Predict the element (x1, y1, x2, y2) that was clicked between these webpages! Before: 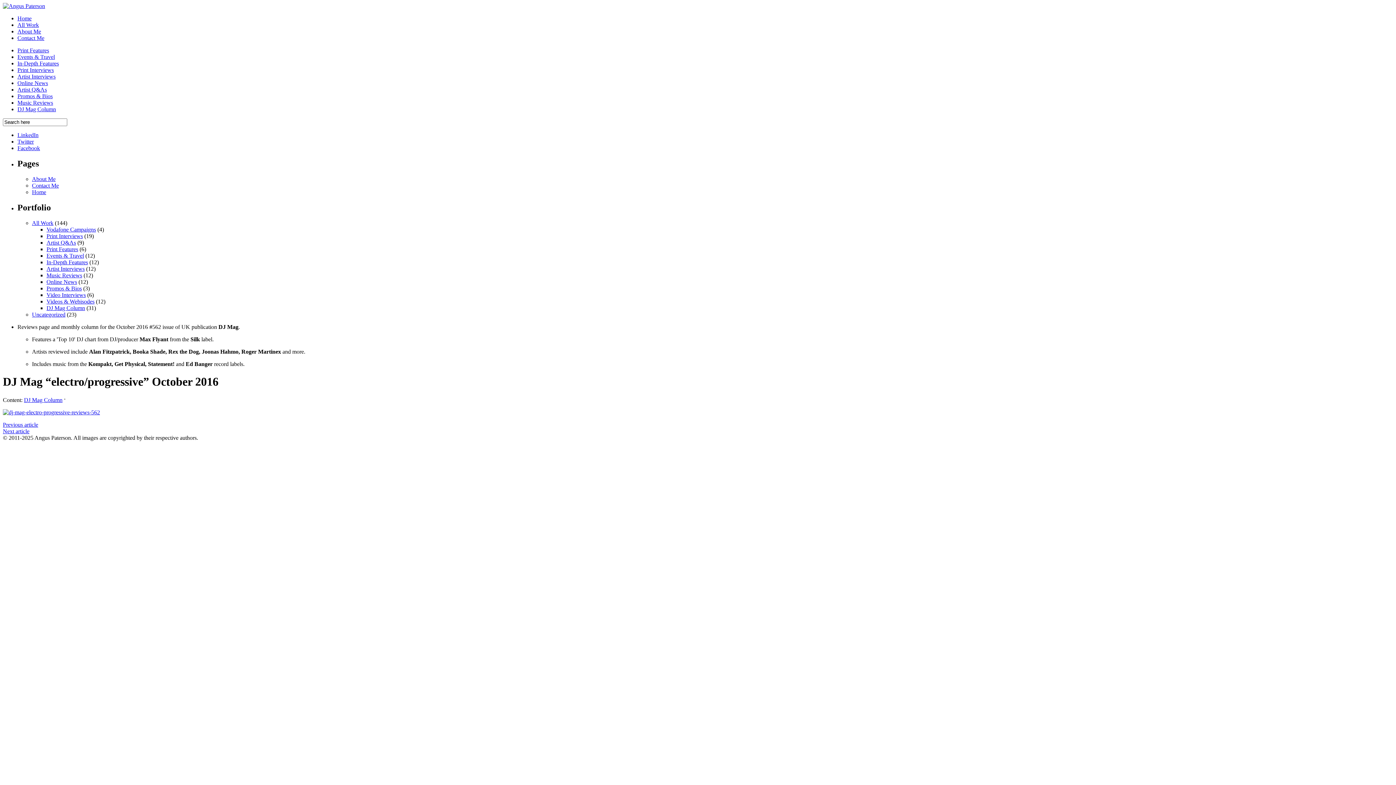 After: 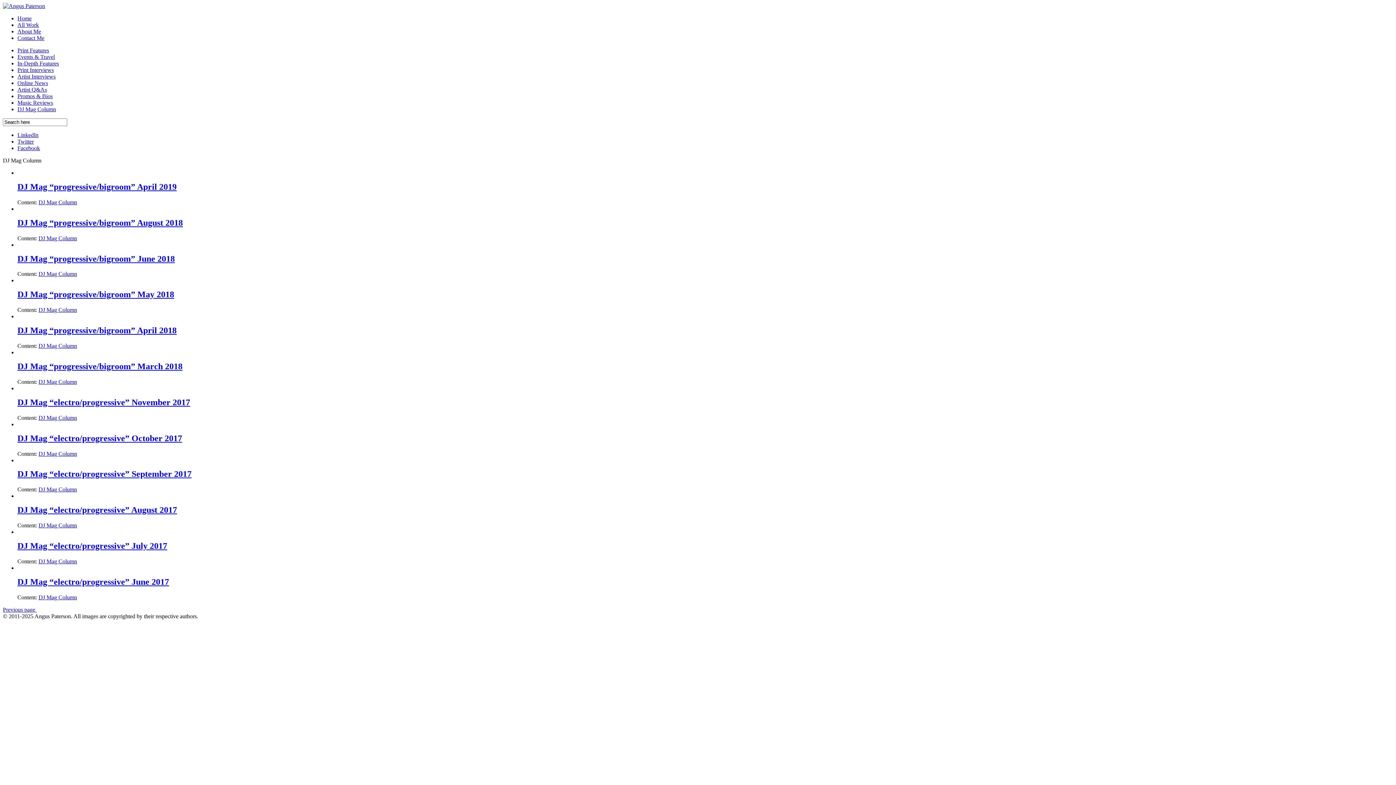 Action: bbox: (17, 106, 56, 112) label: DJ Mag Column